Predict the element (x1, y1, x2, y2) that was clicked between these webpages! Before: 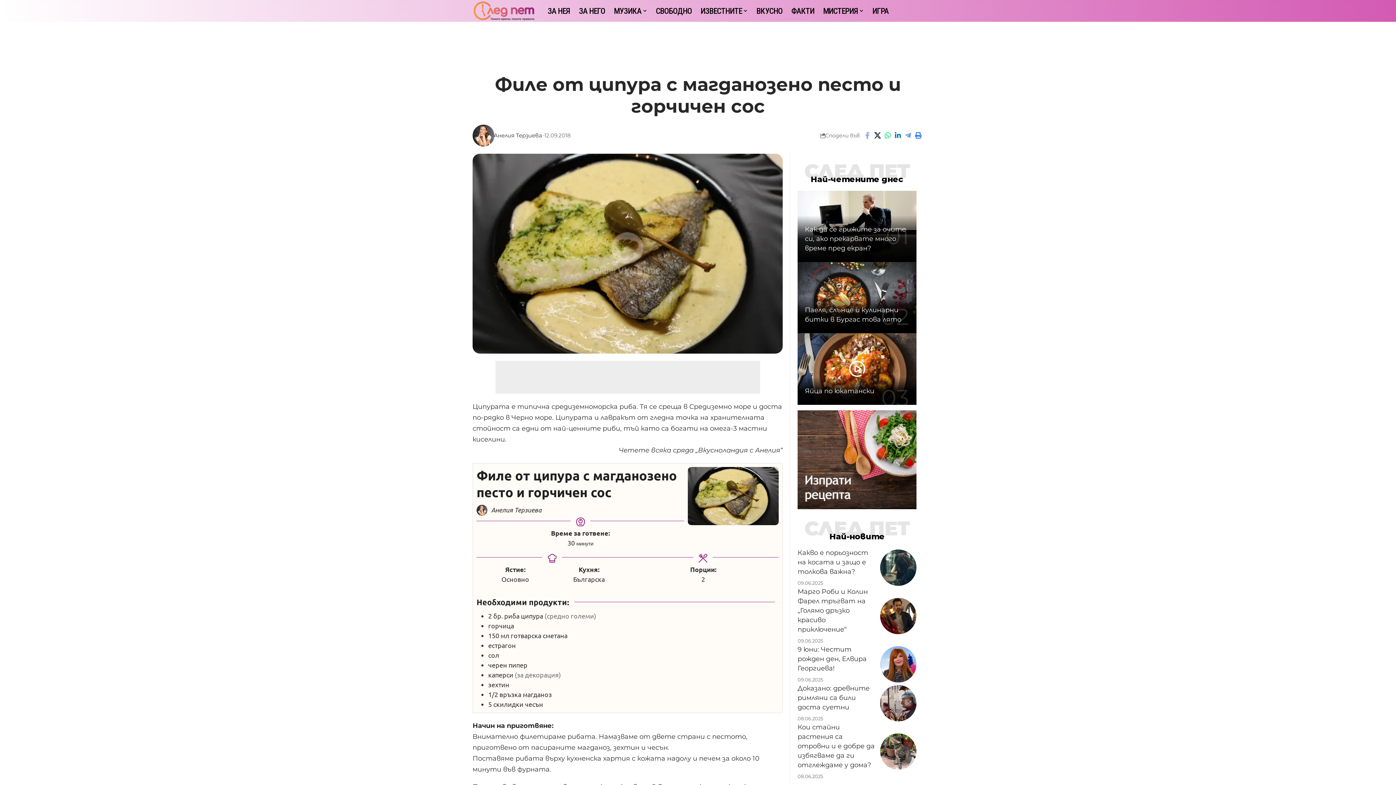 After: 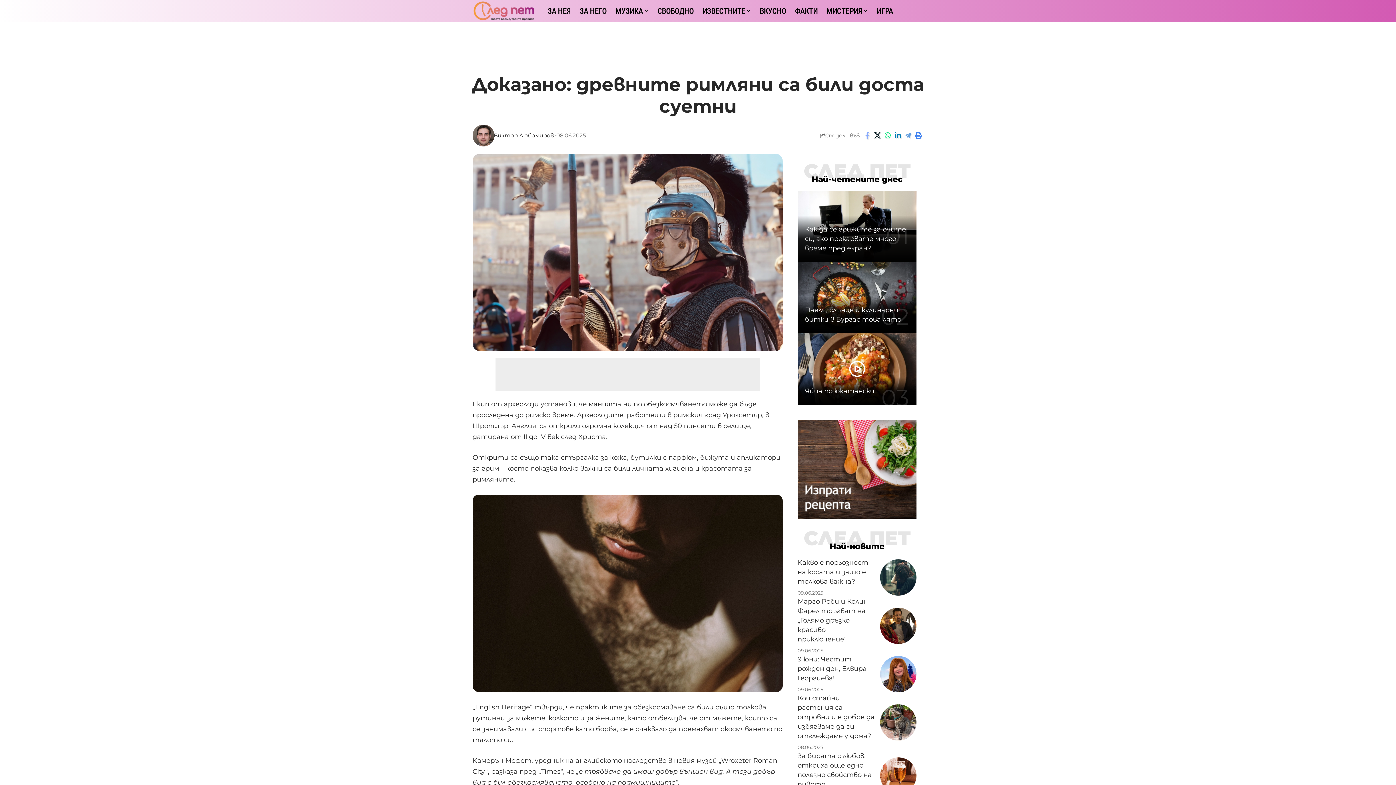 Action: label: Доказано: древните римляни са били доста суетни bbox: (797, 684, 869, 711)